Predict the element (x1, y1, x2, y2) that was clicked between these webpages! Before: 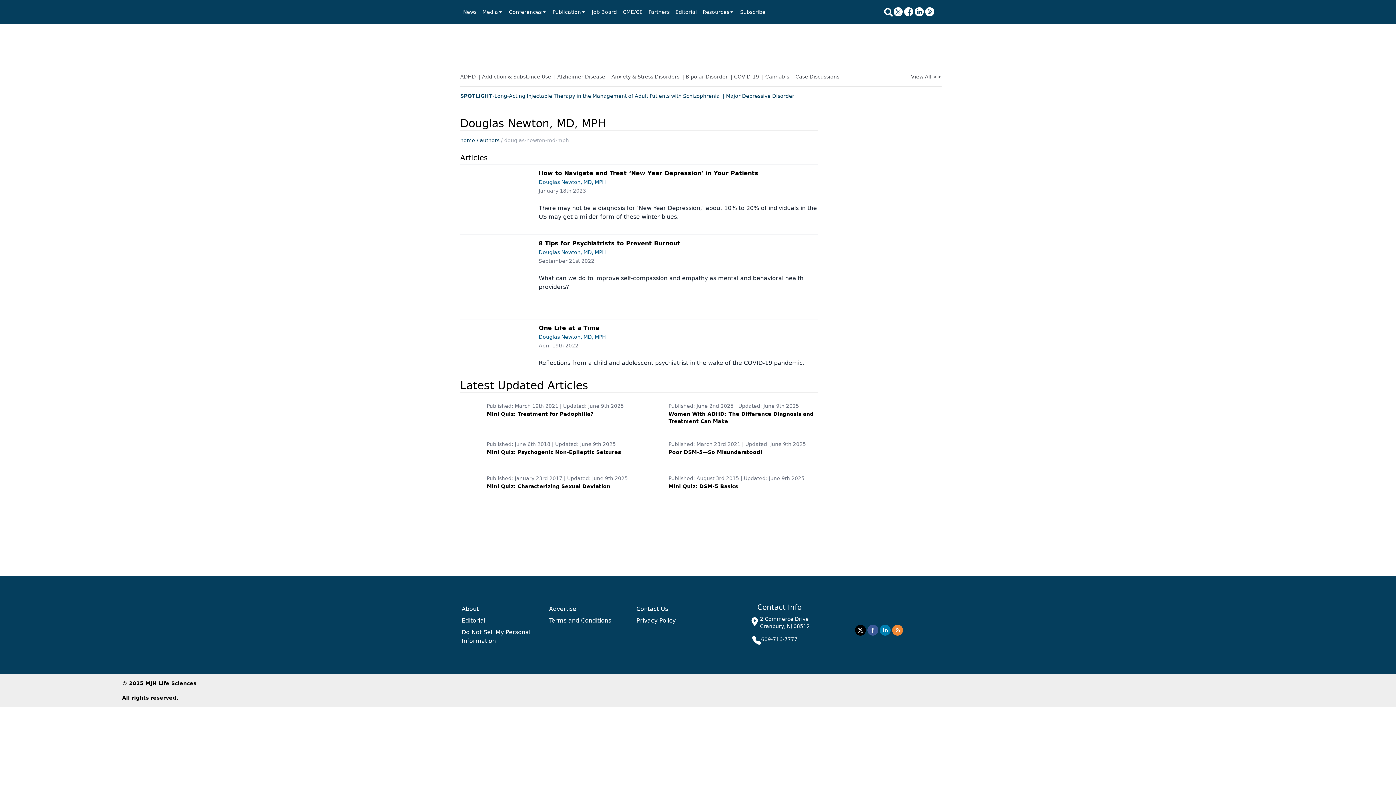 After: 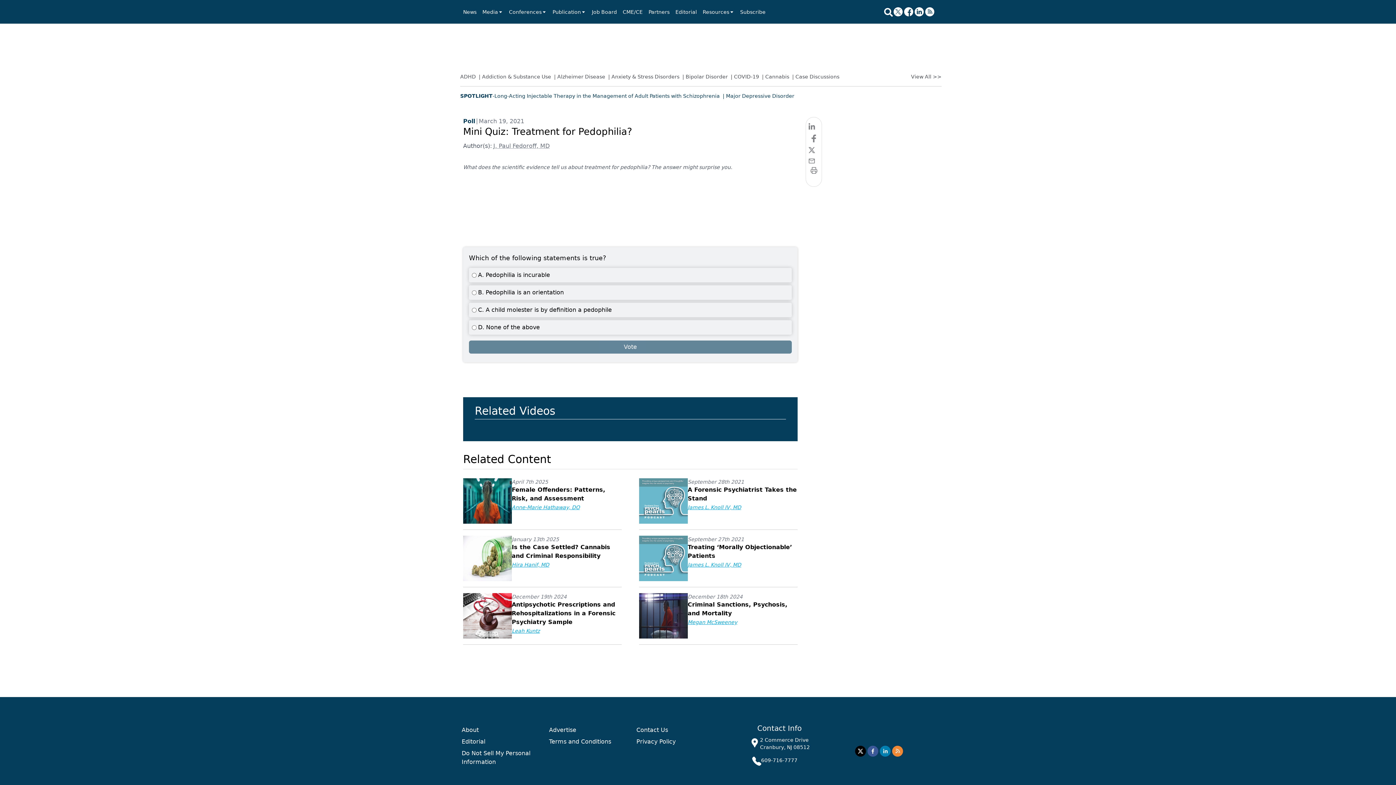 Action: bbox: (460, 401, 636, 431) label: Published: March 19th 2021 | Updated: June 9th 2025
Mini Quiz: Treatment for Pedophilia?